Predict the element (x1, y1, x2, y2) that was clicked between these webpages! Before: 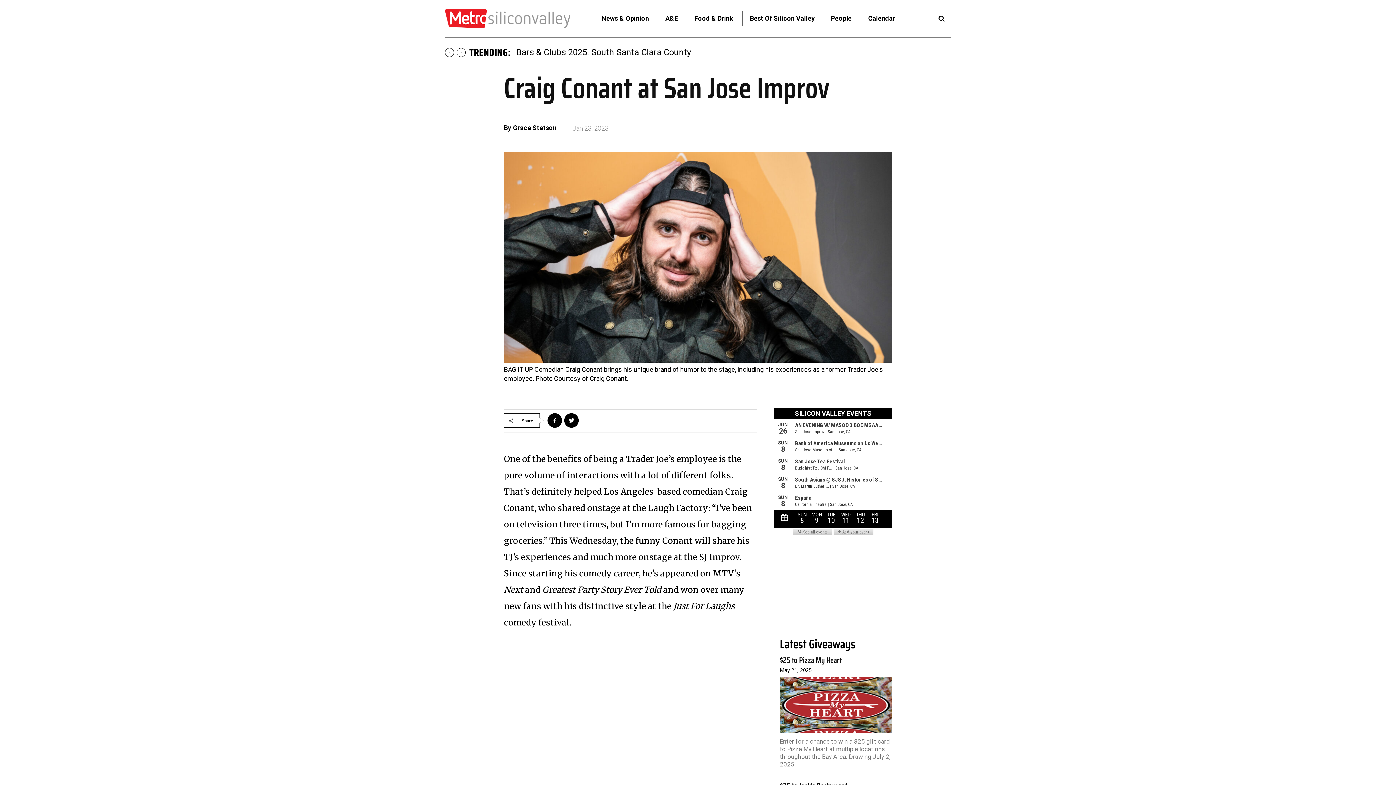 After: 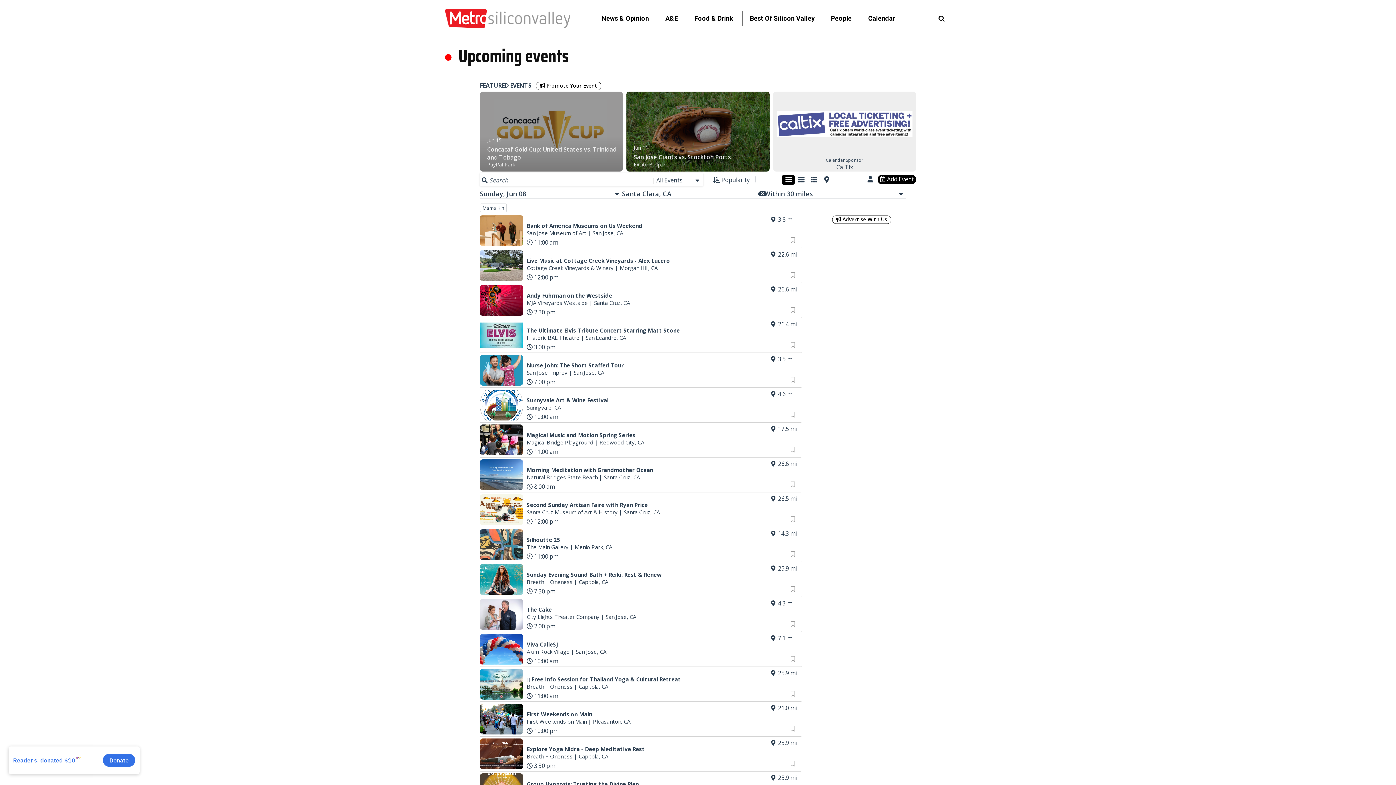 Action: bbox: (861, 11, 902, 25) label: Calendar